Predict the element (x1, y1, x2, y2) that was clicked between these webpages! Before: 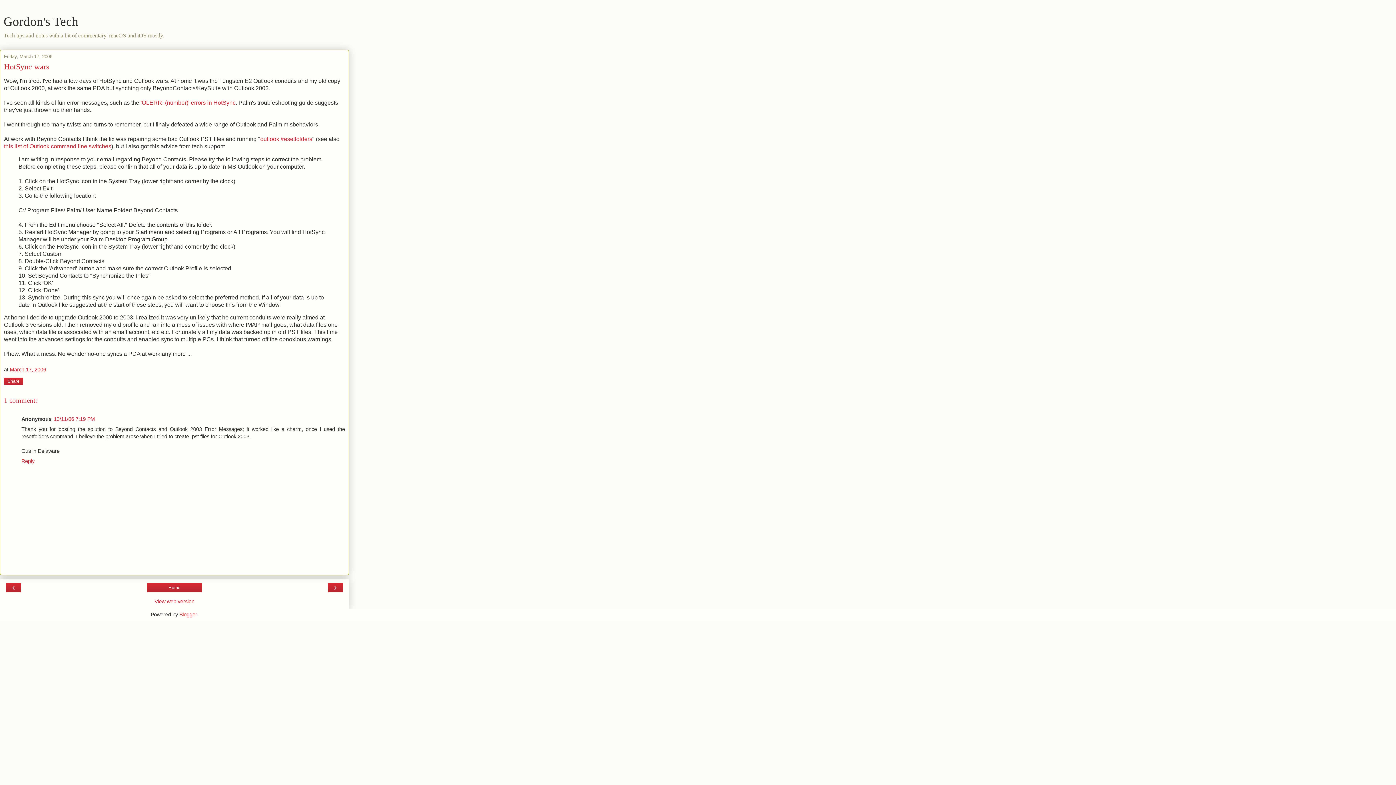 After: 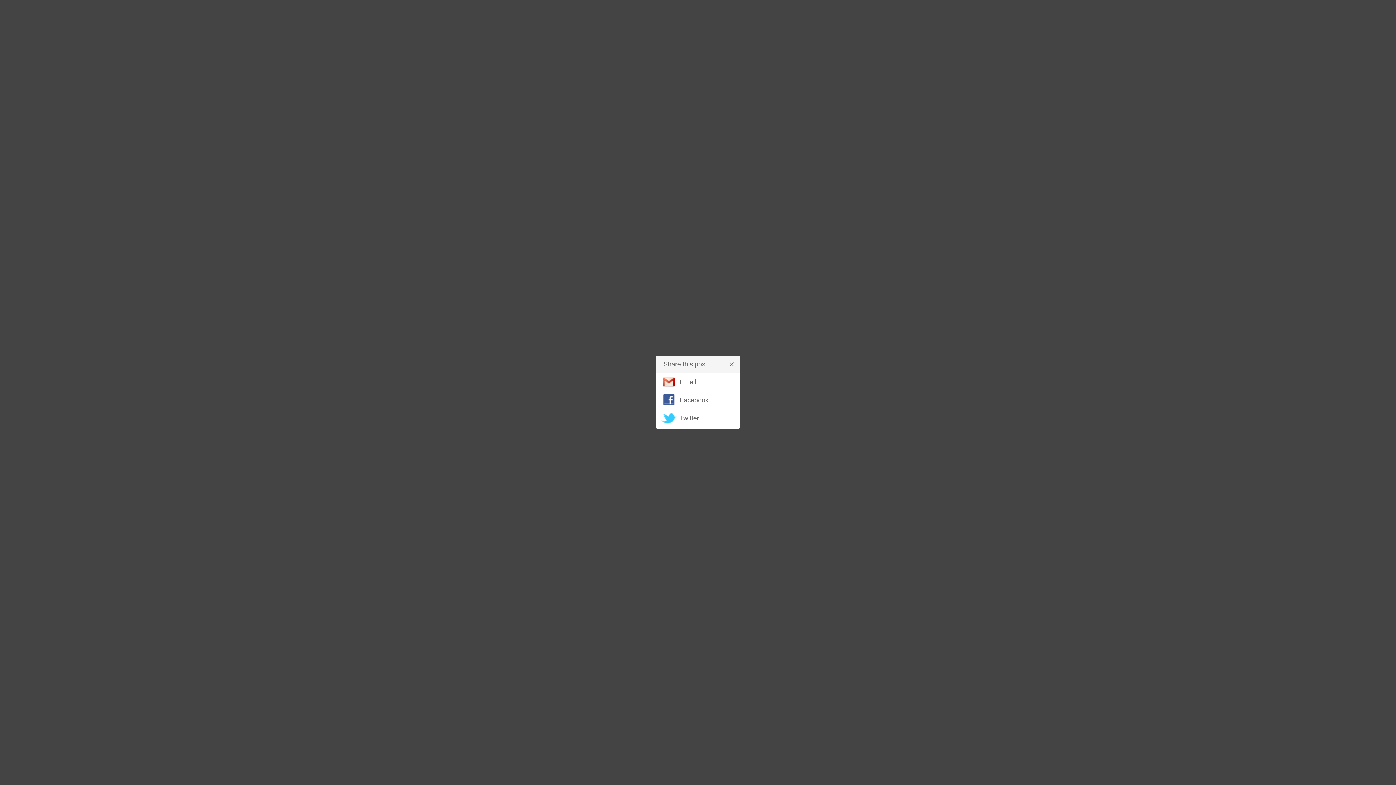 Action: label: Share bbox: (7, 378, 19, 384)